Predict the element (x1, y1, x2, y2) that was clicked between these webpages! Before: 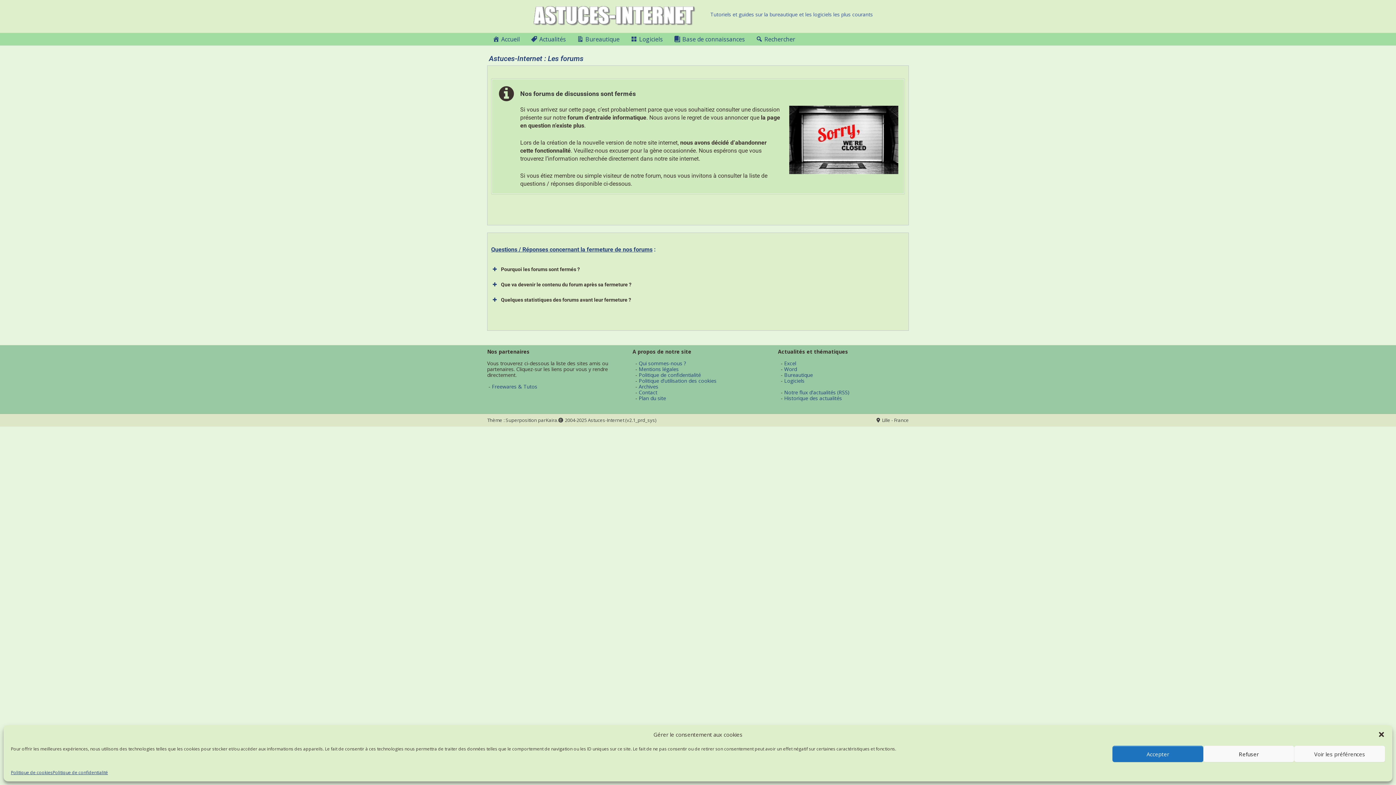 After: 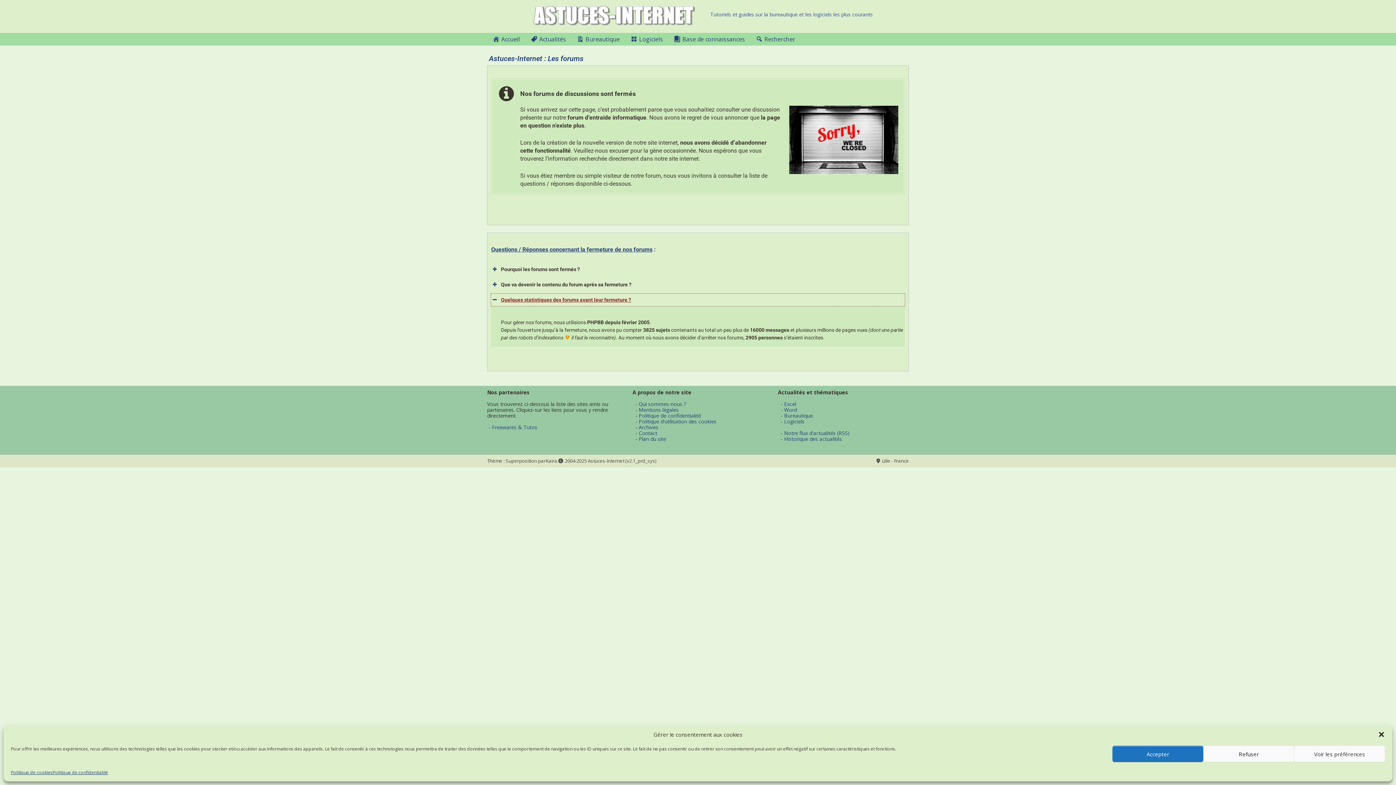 Action: label: Quelques statistiques des forums avant leur fermeture ? bbox: (491, 293, 905, 306)